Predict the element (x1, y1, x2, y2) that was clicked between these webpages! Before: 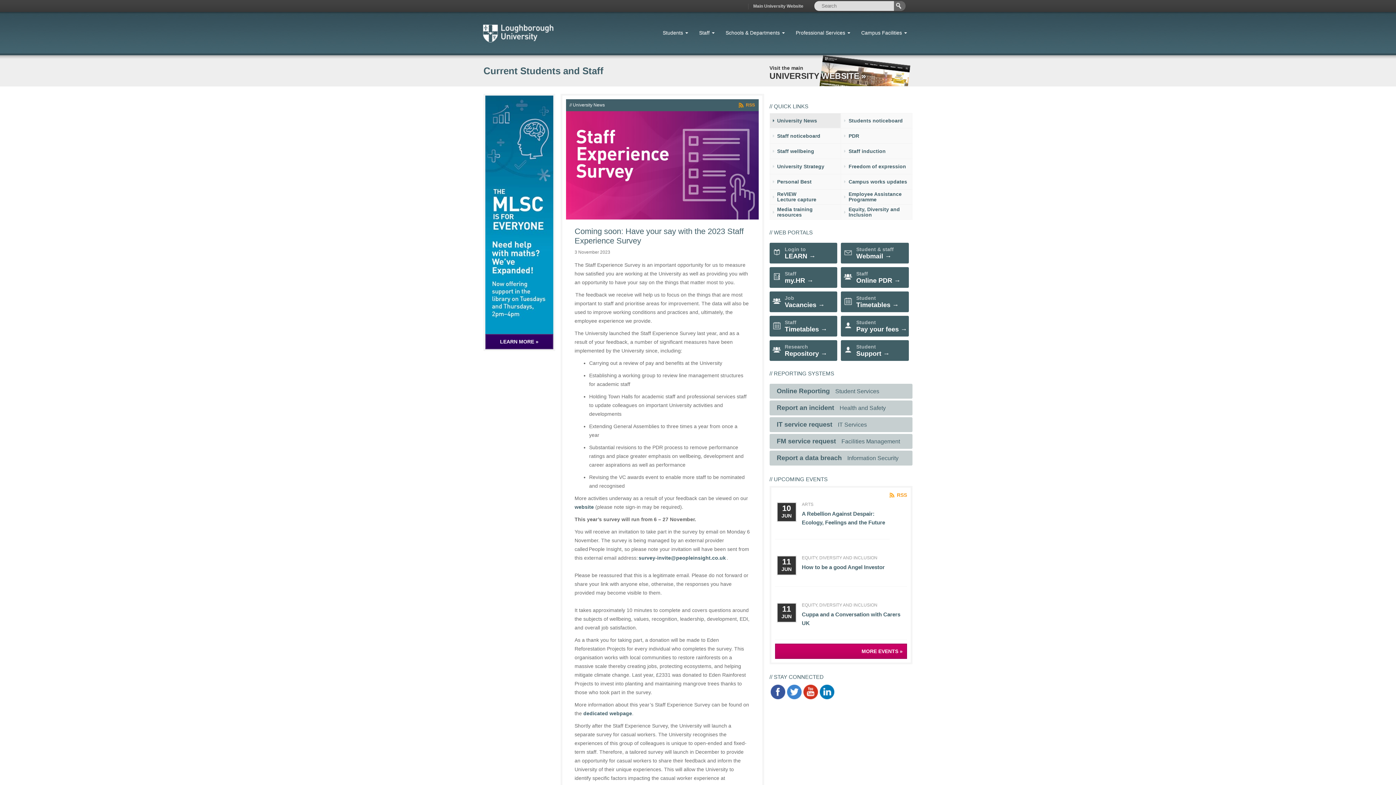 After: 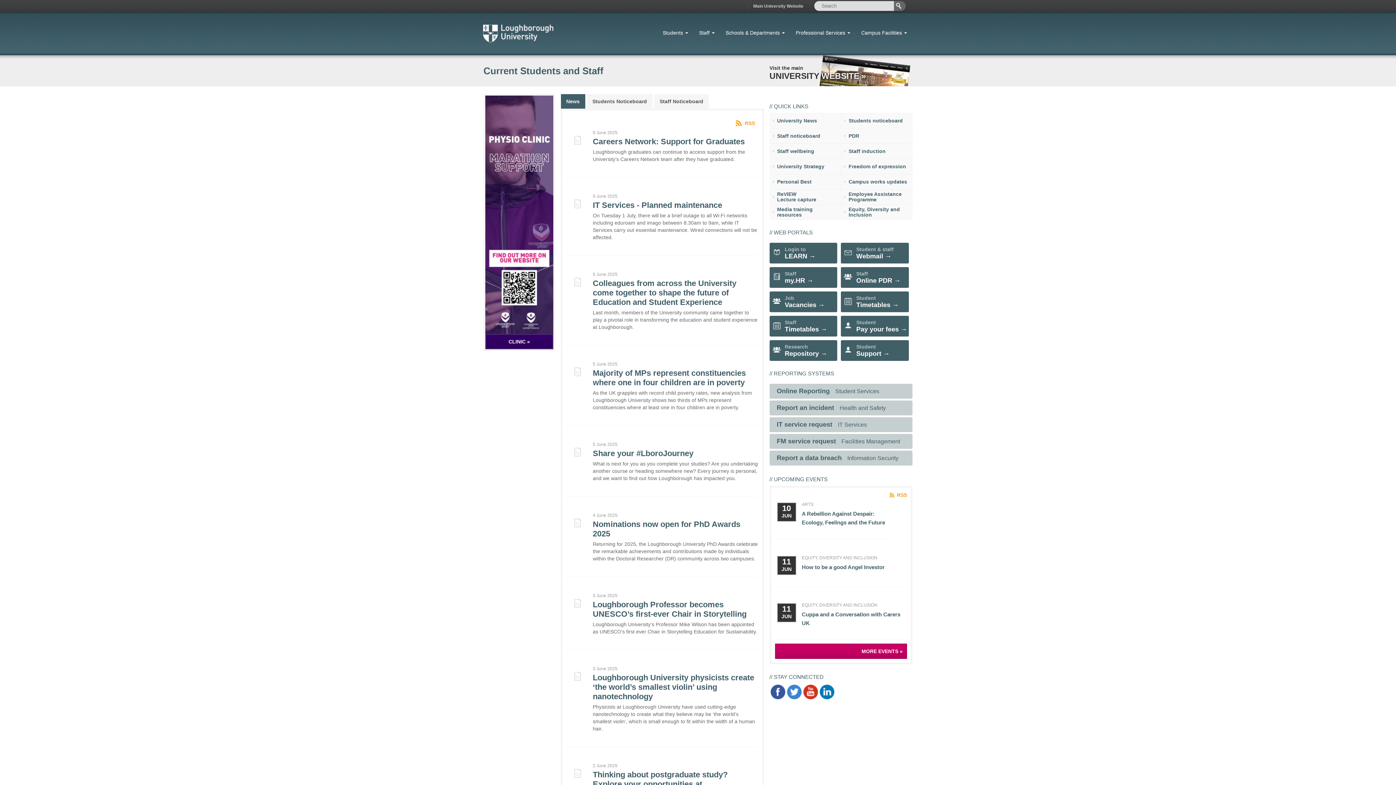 Action: bbox: (483, 16, 568, 50)